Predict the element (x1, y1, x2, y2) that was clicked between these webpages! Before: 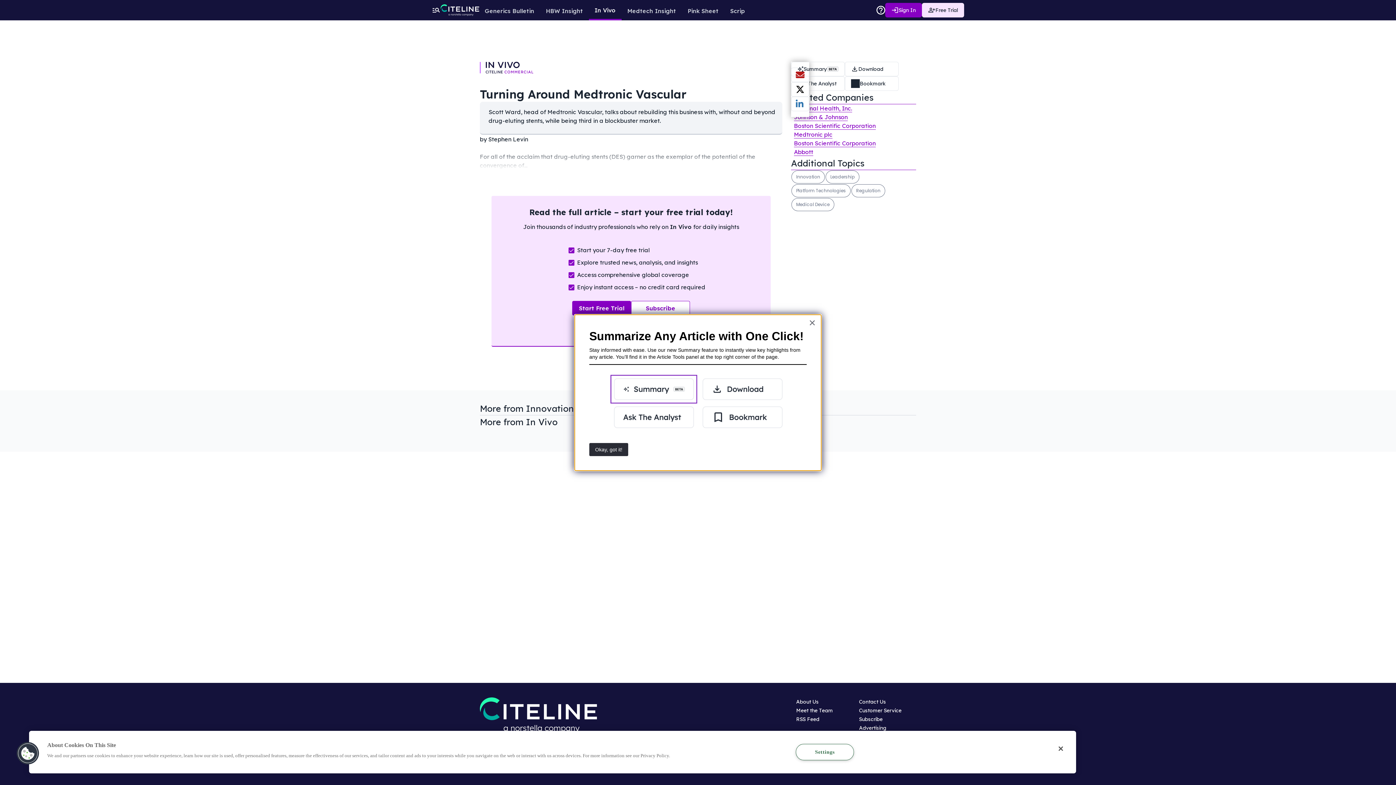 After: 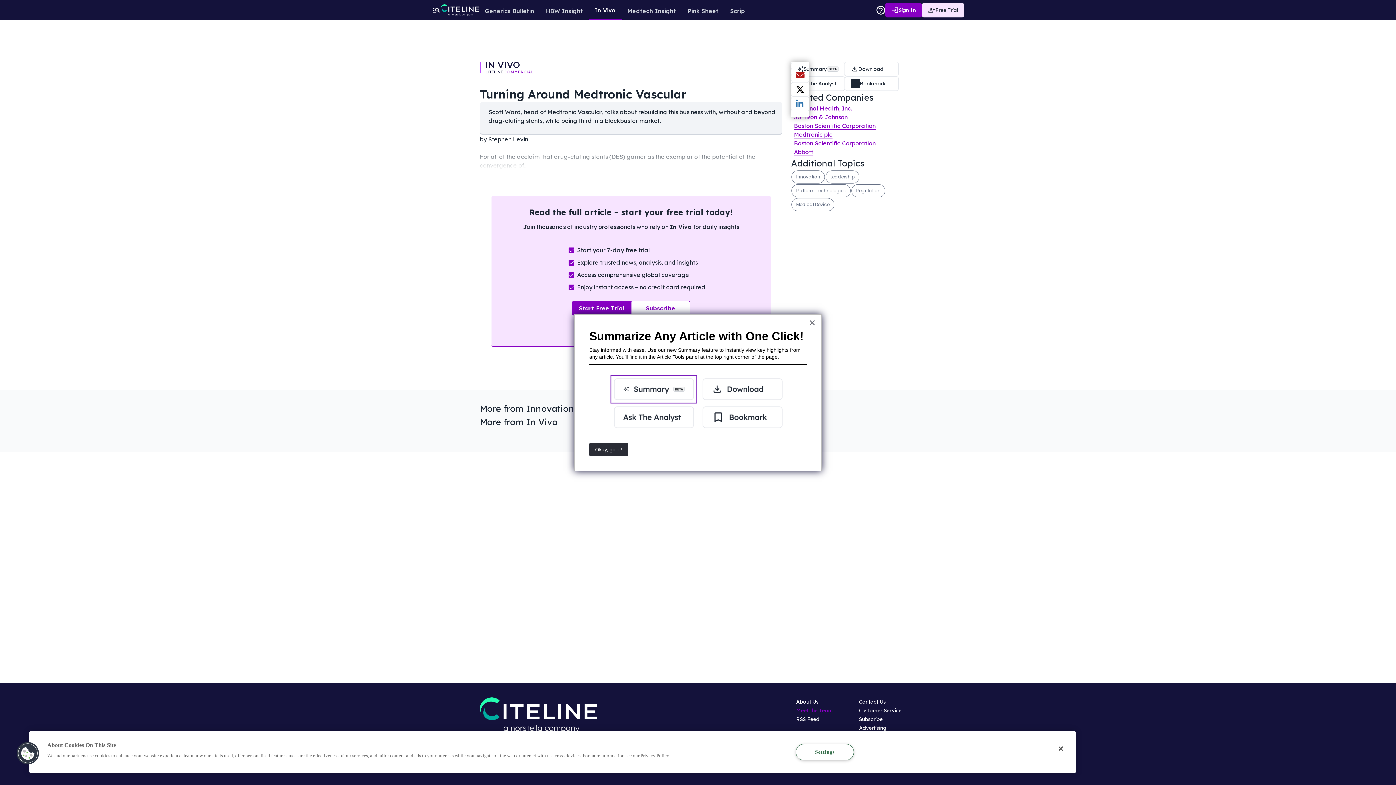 Action: bbox: (796, 707, 833, 714) label: Meet the Team
Opens in new window